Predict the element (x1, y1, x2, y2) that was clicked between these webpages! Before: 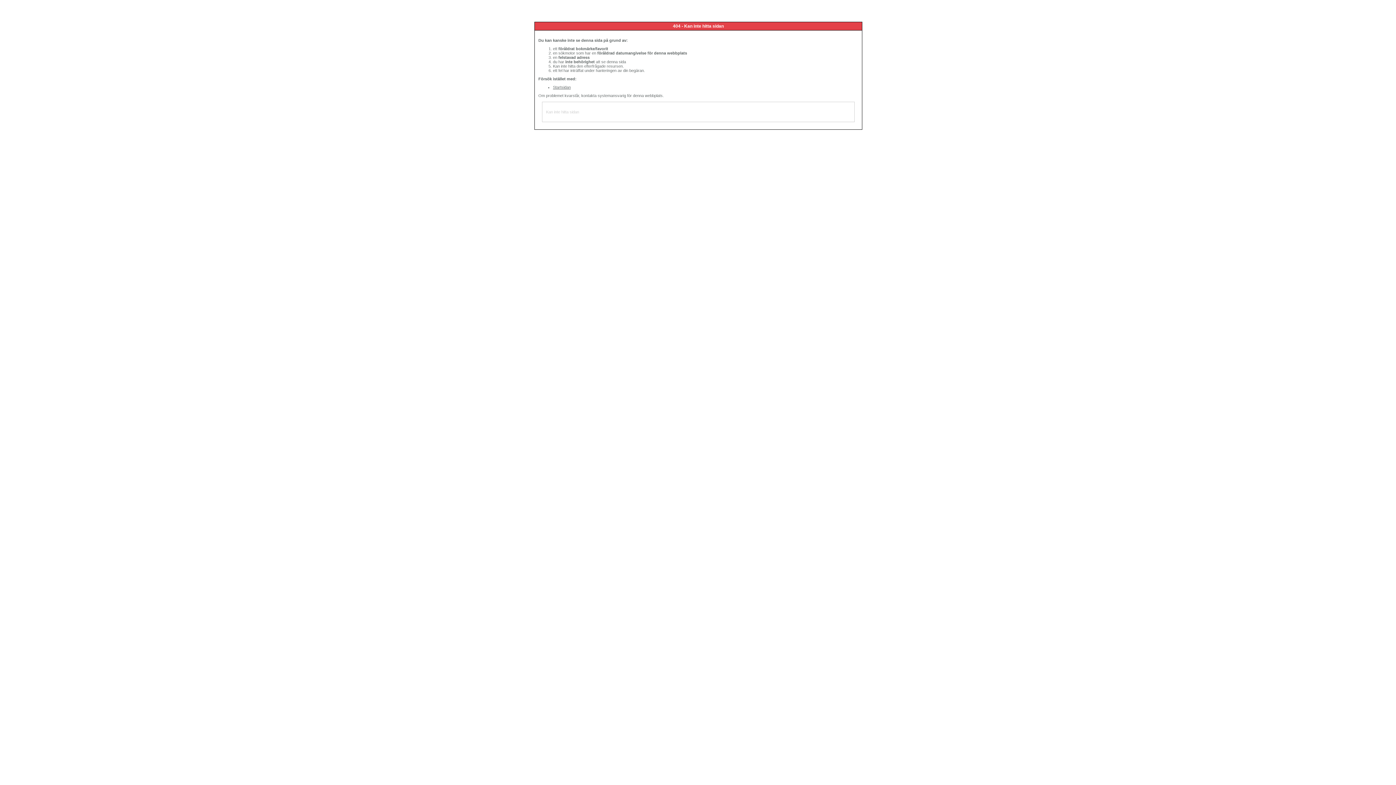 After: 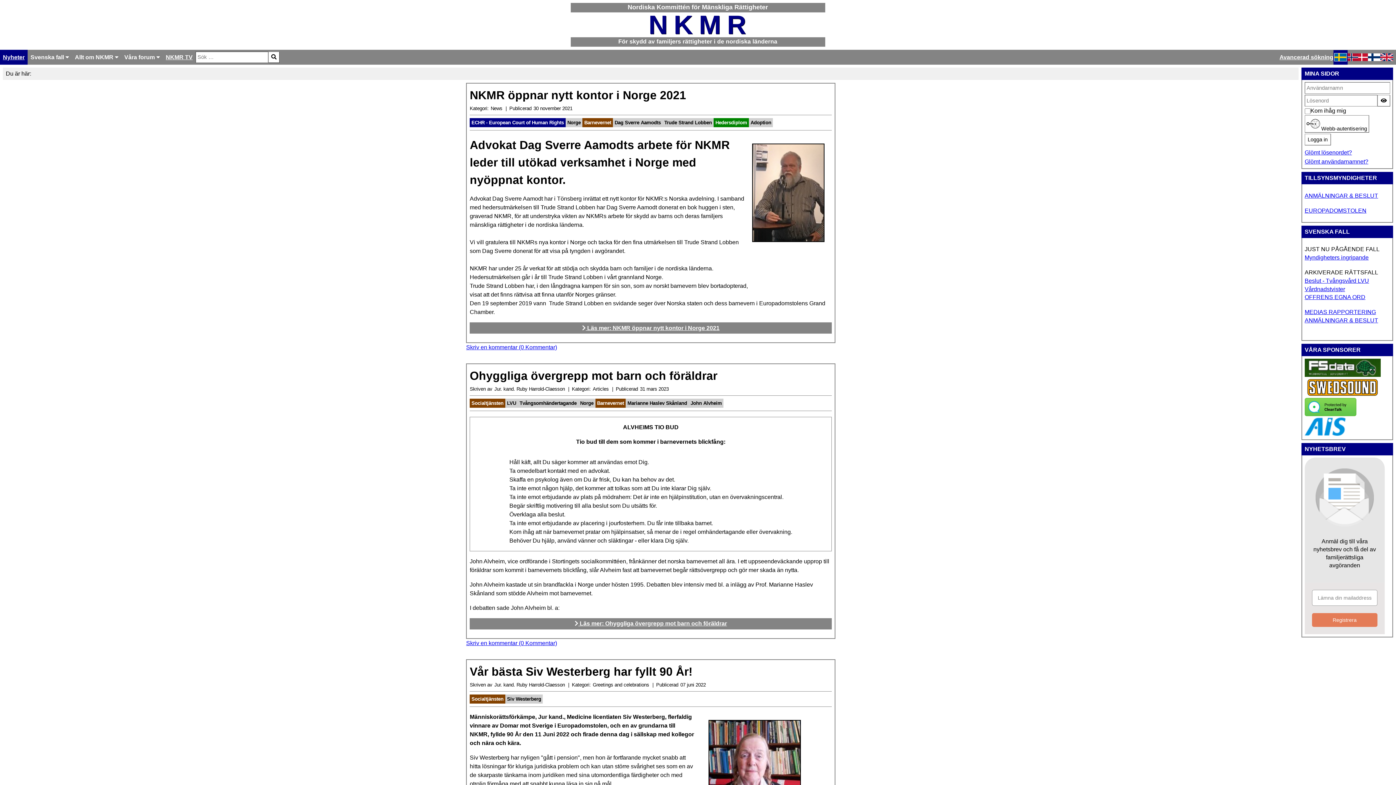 Action: bbox: (553, 85, 570, 89) label: Startsidan